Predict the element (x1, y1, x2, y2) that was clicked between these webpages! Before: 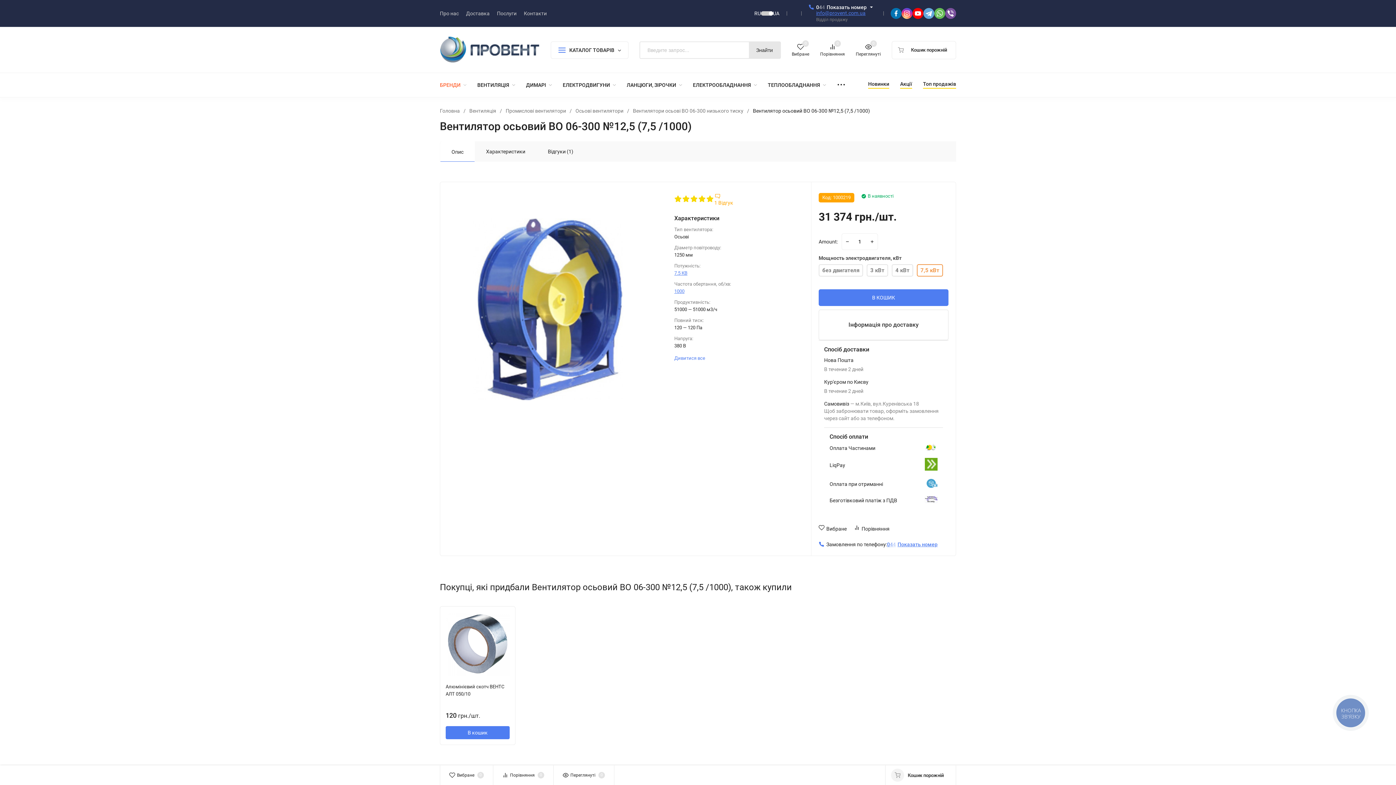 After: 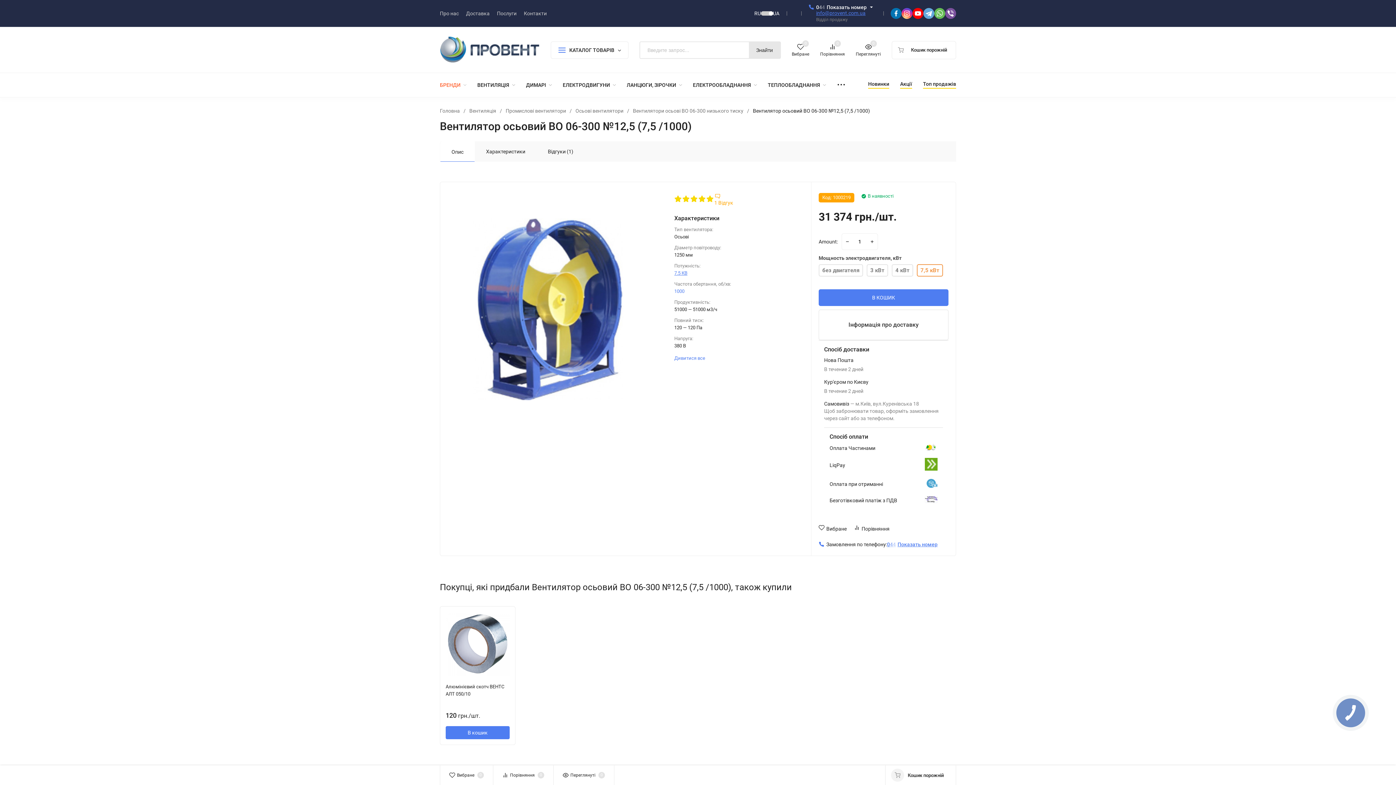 Action: bbox: (674, 288, 684, 294) label: 1000